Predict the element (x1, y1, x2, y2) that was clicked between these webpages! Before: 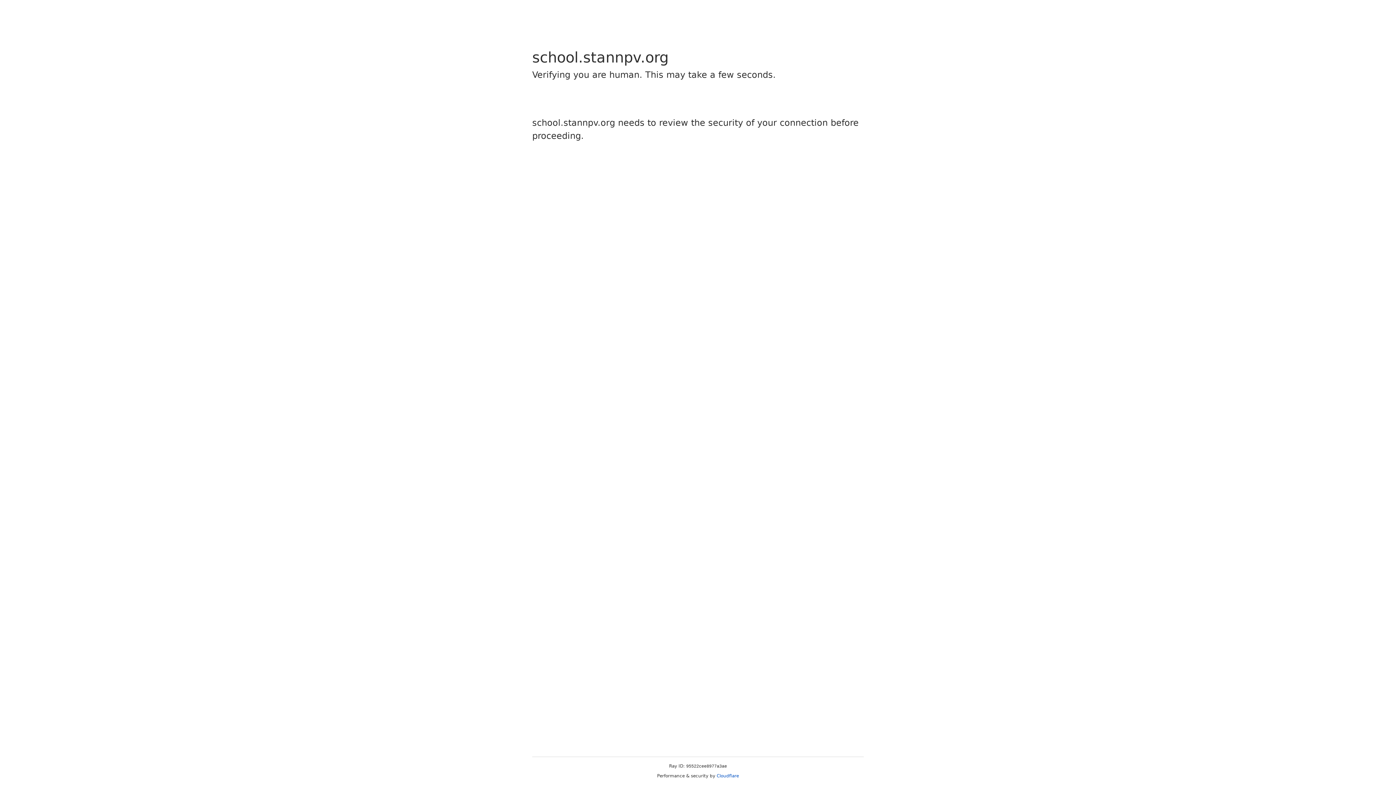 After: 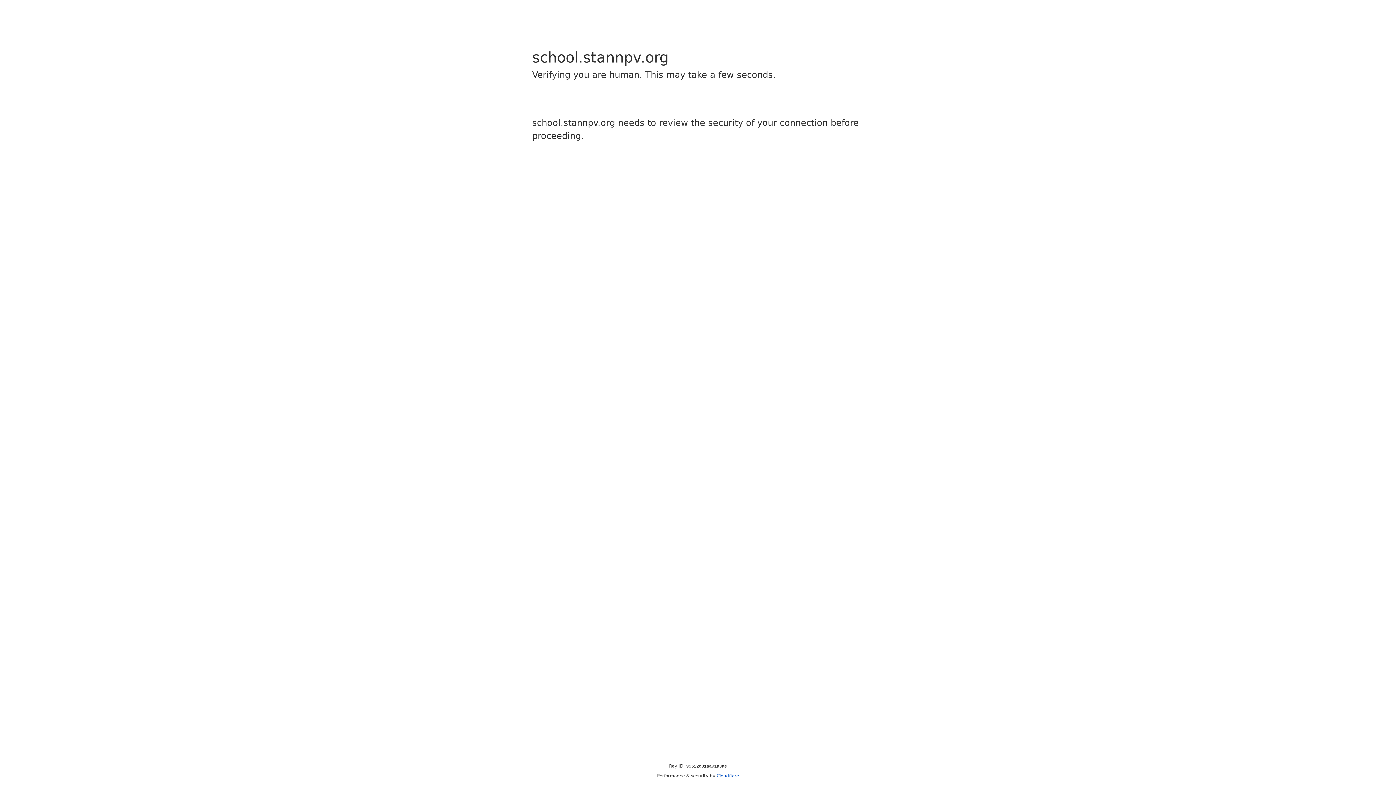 Action: bbox: (716, 773, 739, 778) label: Cloudflare